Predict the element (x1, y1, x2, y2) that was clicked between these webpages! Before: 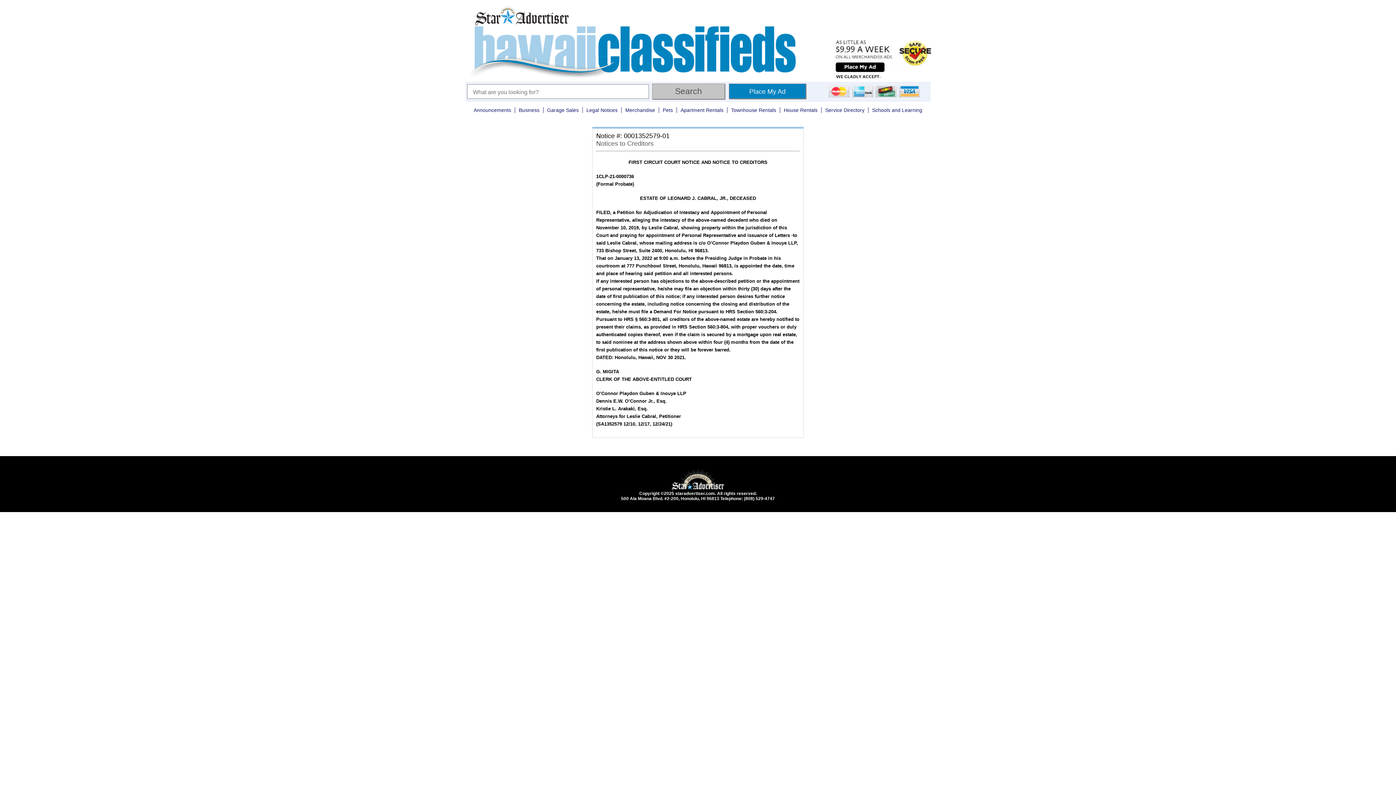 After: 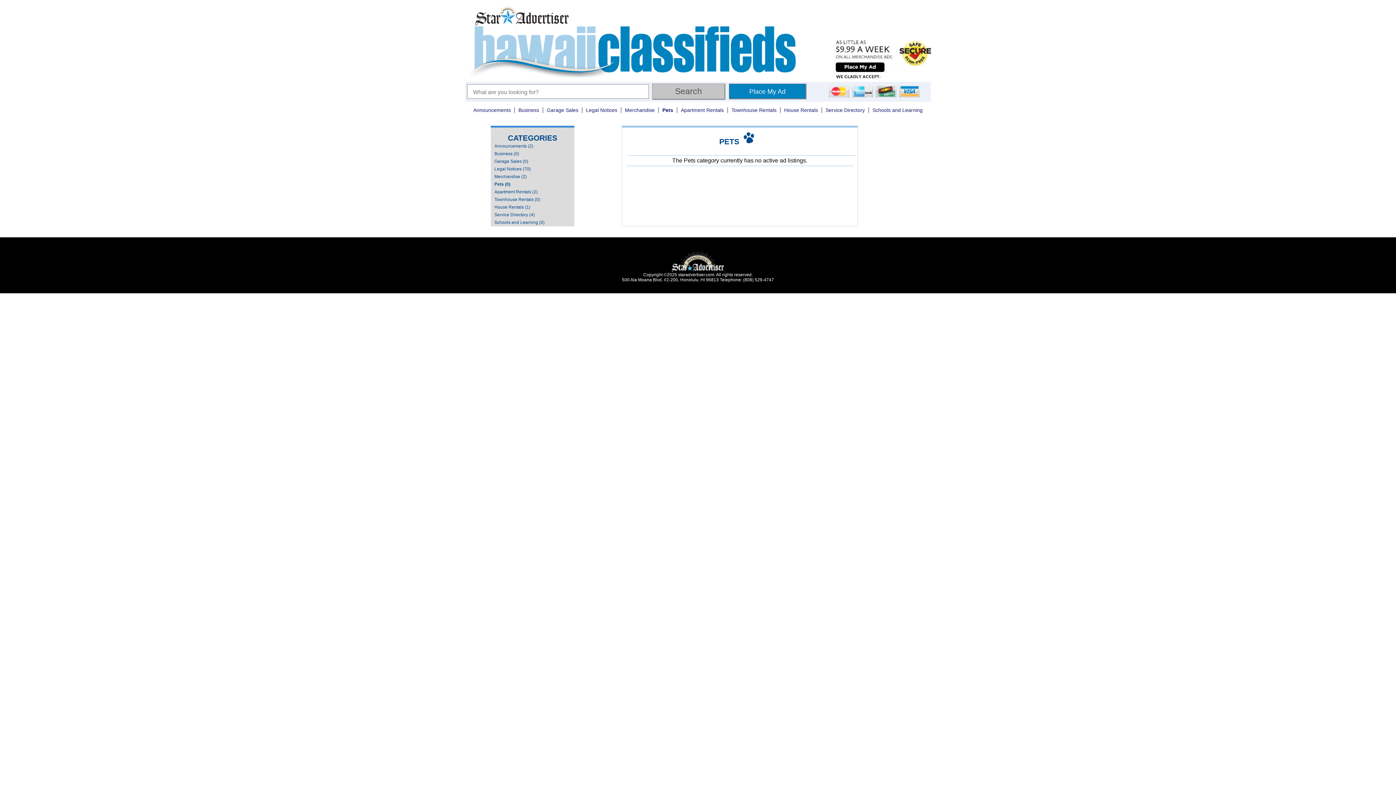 Action: bbox: (659, 107, 677, 113) label: Pets